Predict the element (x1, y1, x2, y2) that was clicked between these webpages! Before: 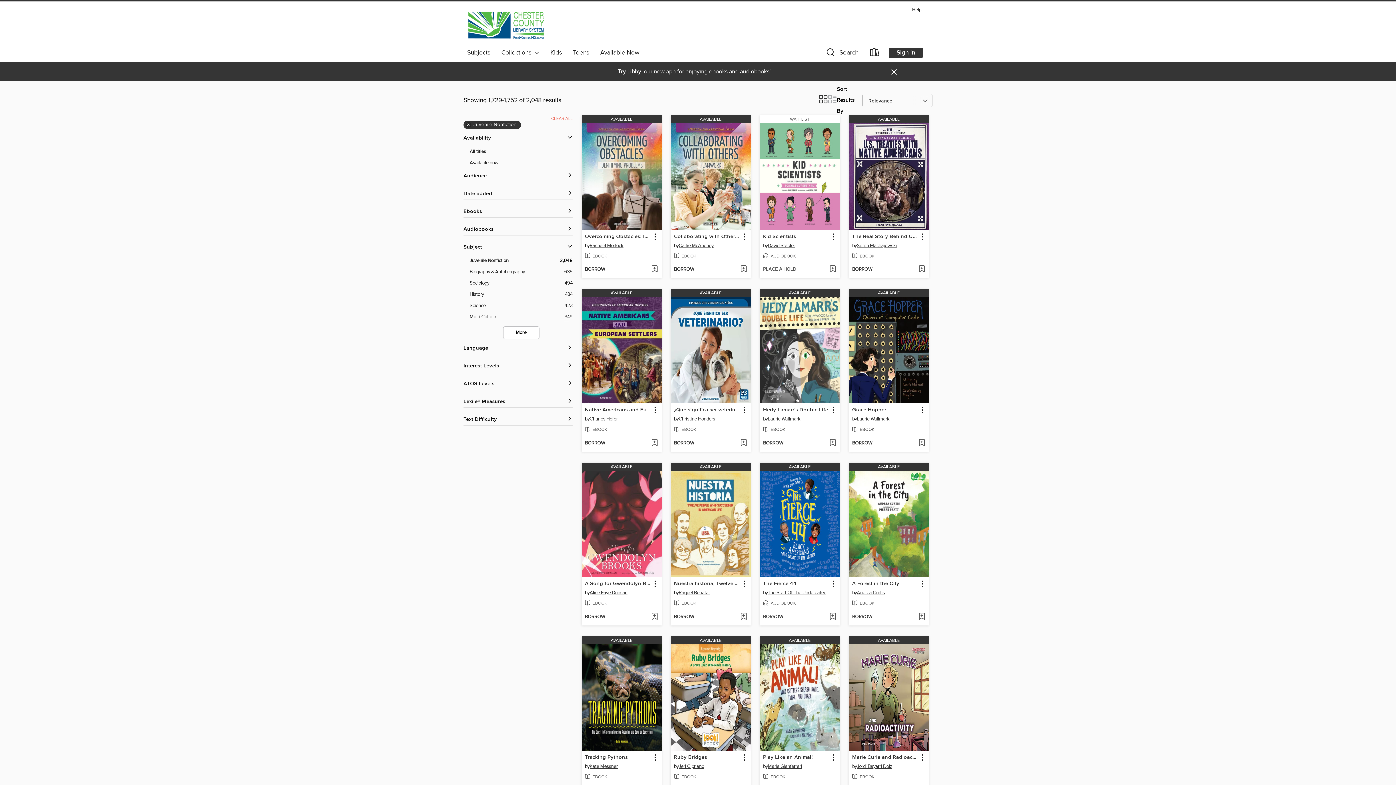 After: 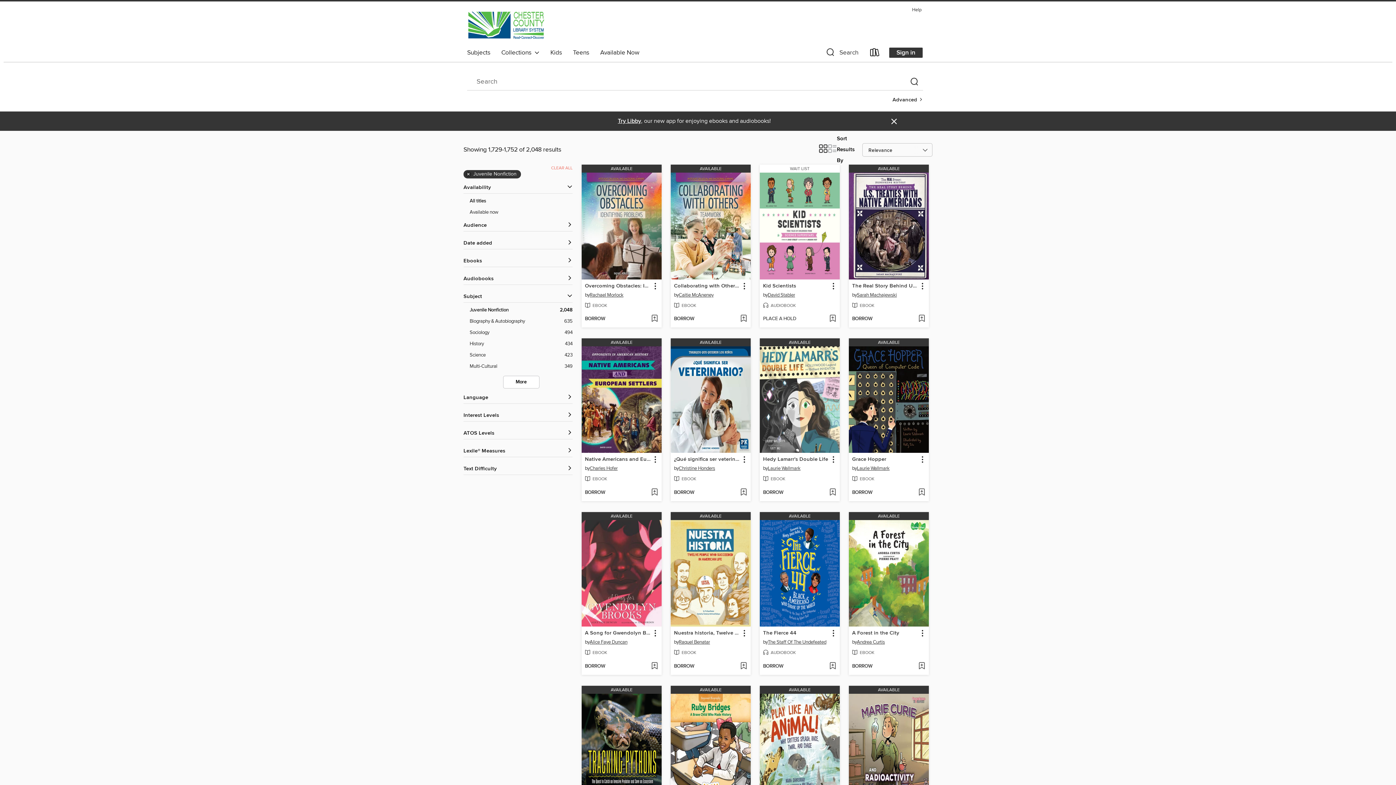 Action: label: Search bbox: (819, 46, 864, 61)